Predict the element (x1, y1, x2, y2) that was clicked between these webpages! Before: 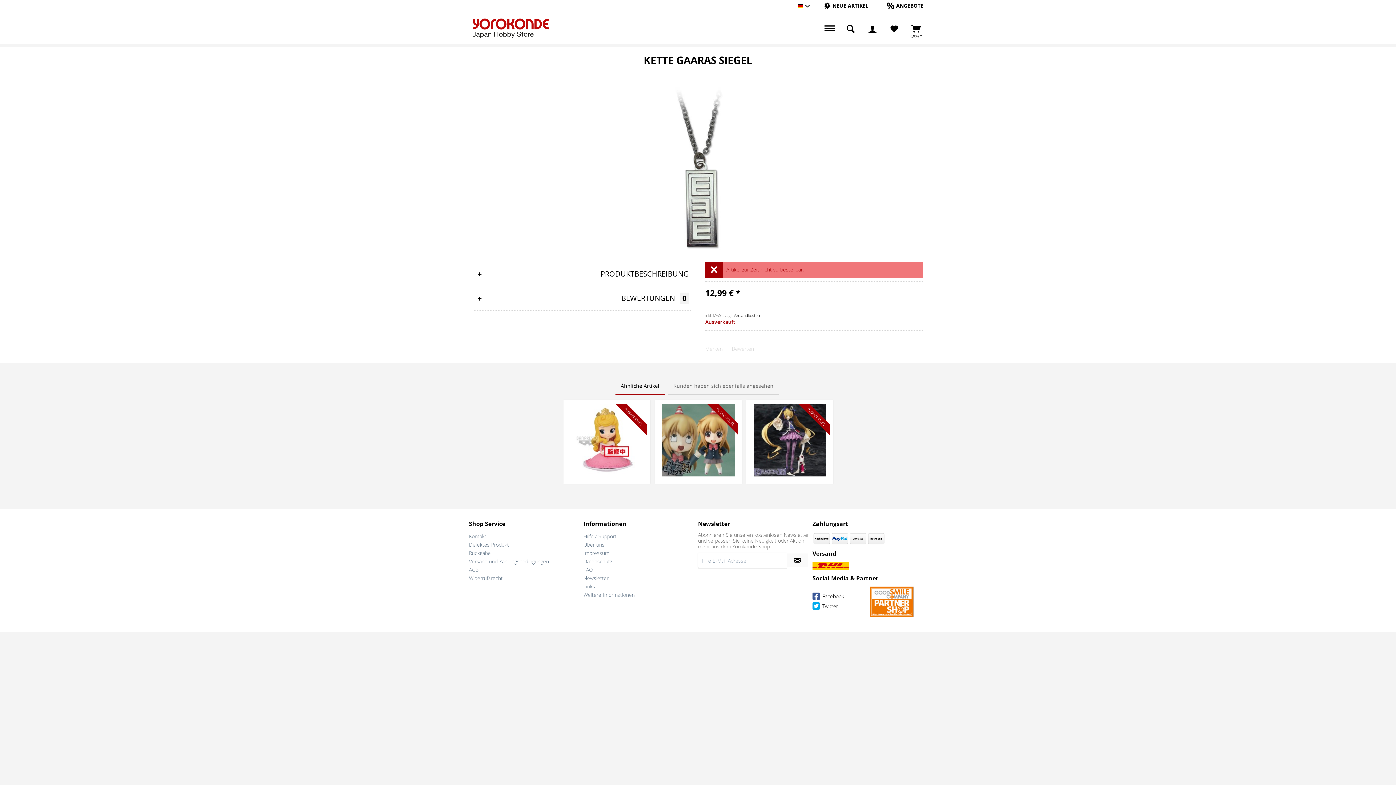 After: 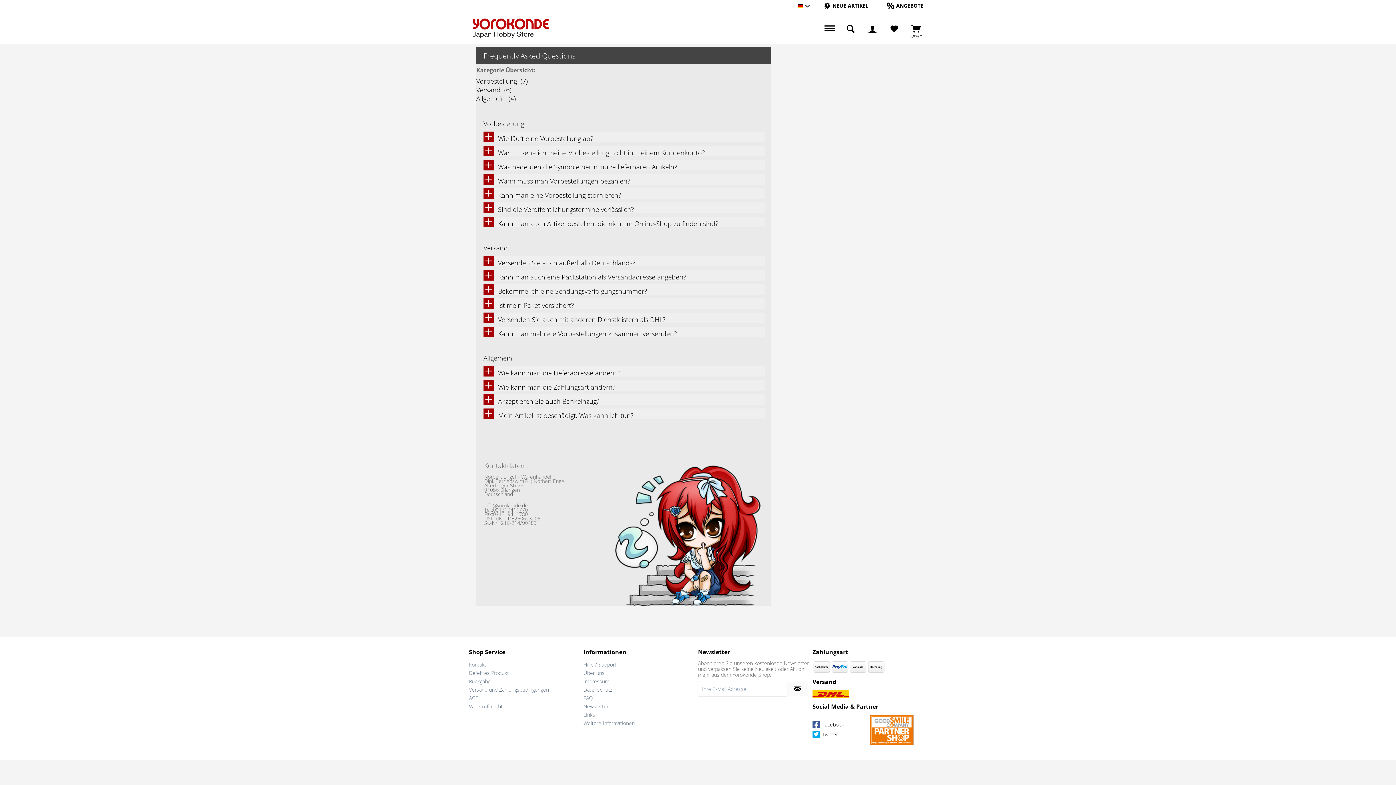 Action: bbox: (583, 565, 694, 574) label: FAQ